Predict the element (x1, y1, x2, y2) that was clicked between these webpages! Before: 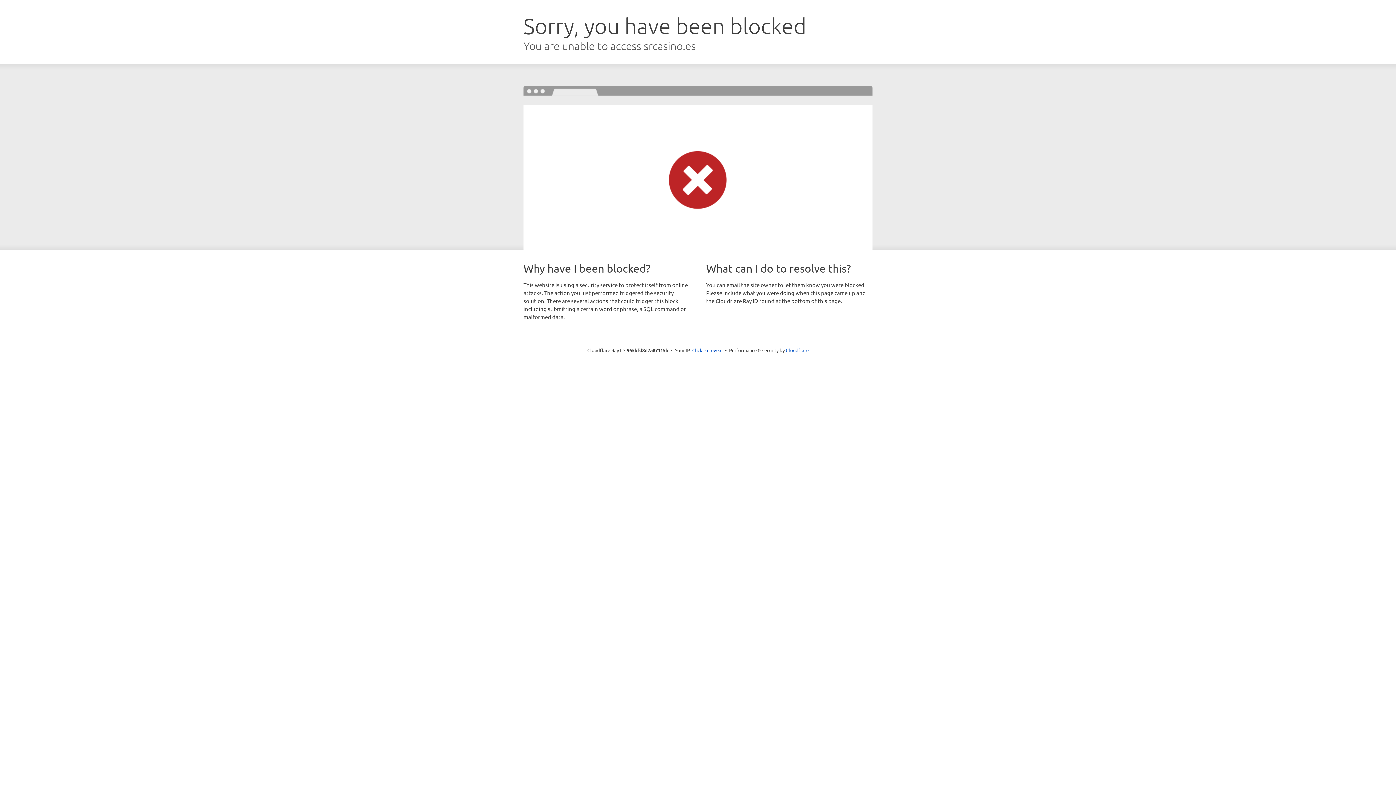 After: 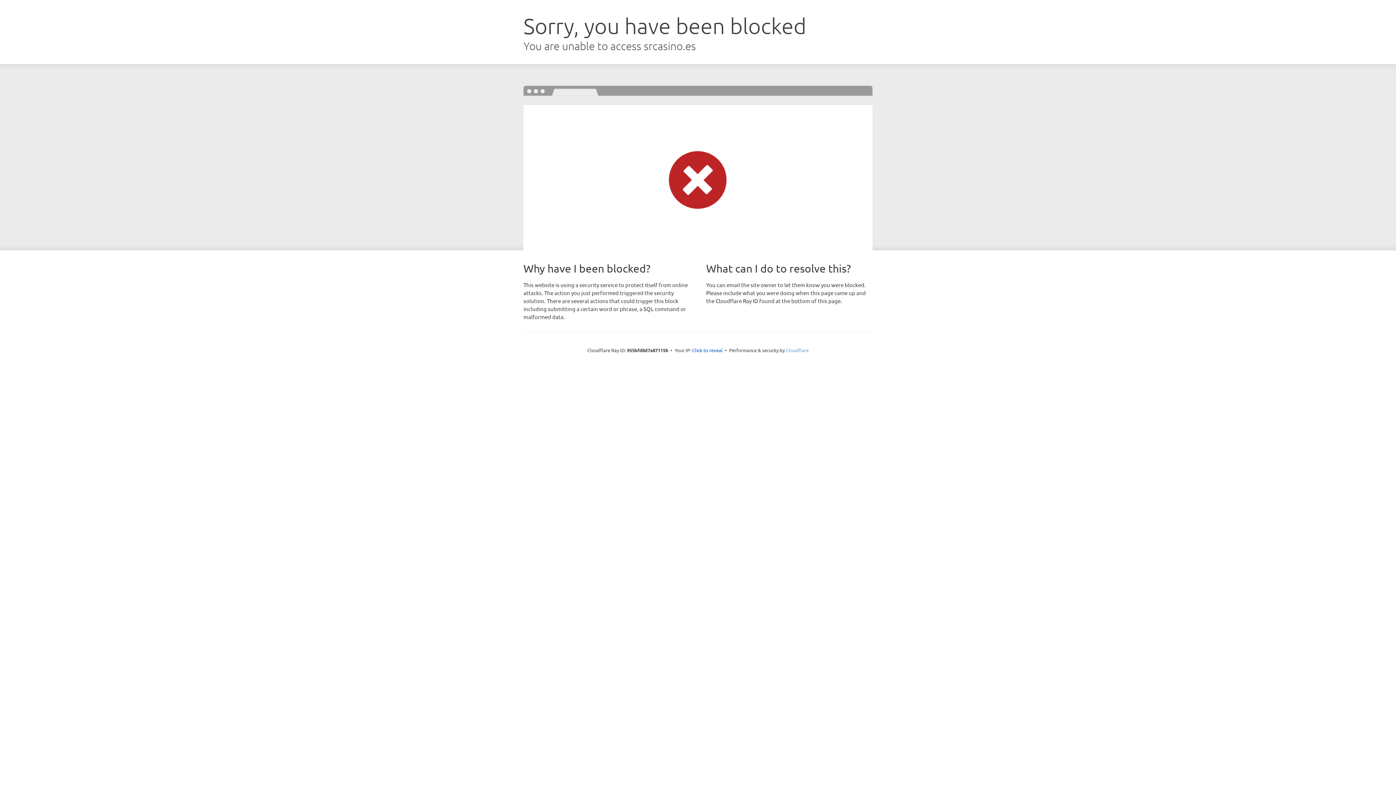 Action: label: Cloudflare bbox: (786, 347, 808, 353)